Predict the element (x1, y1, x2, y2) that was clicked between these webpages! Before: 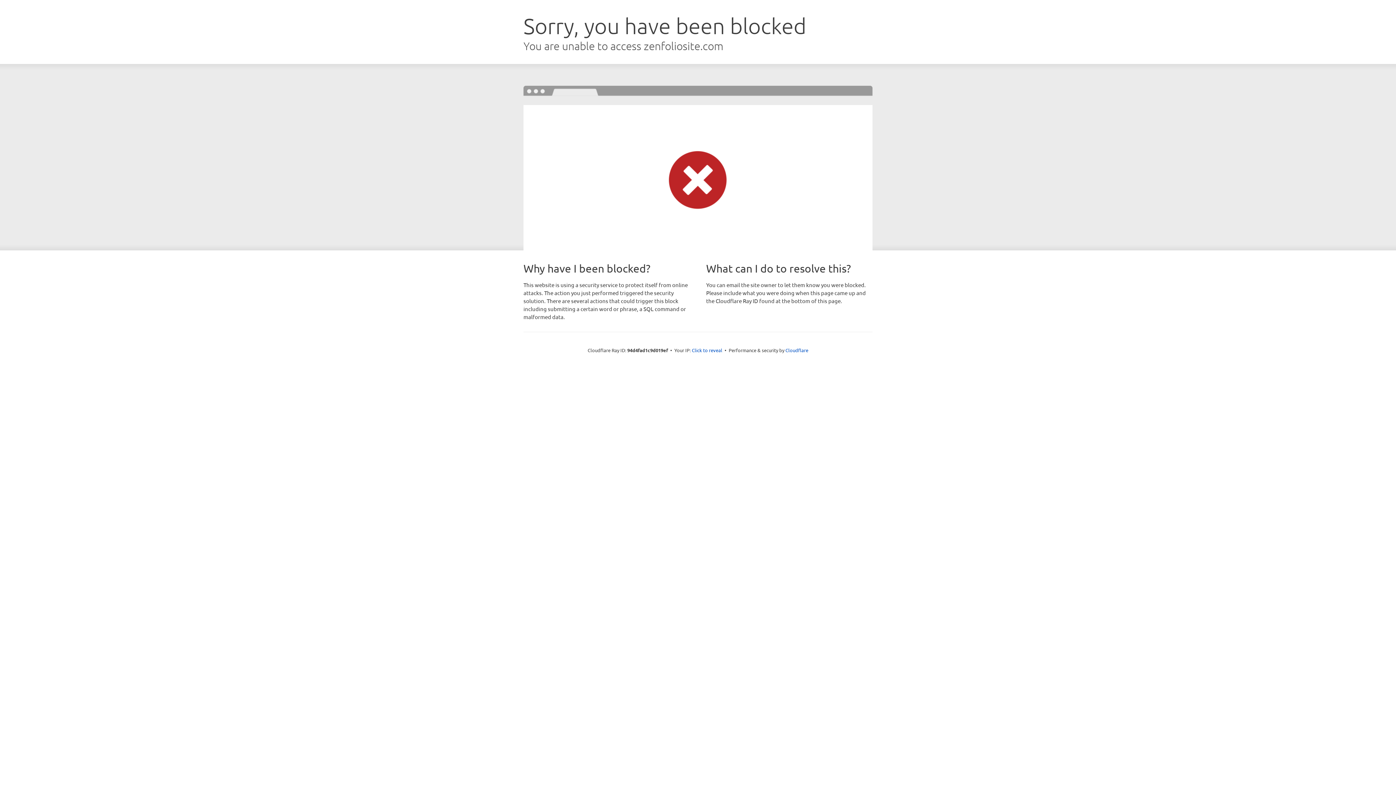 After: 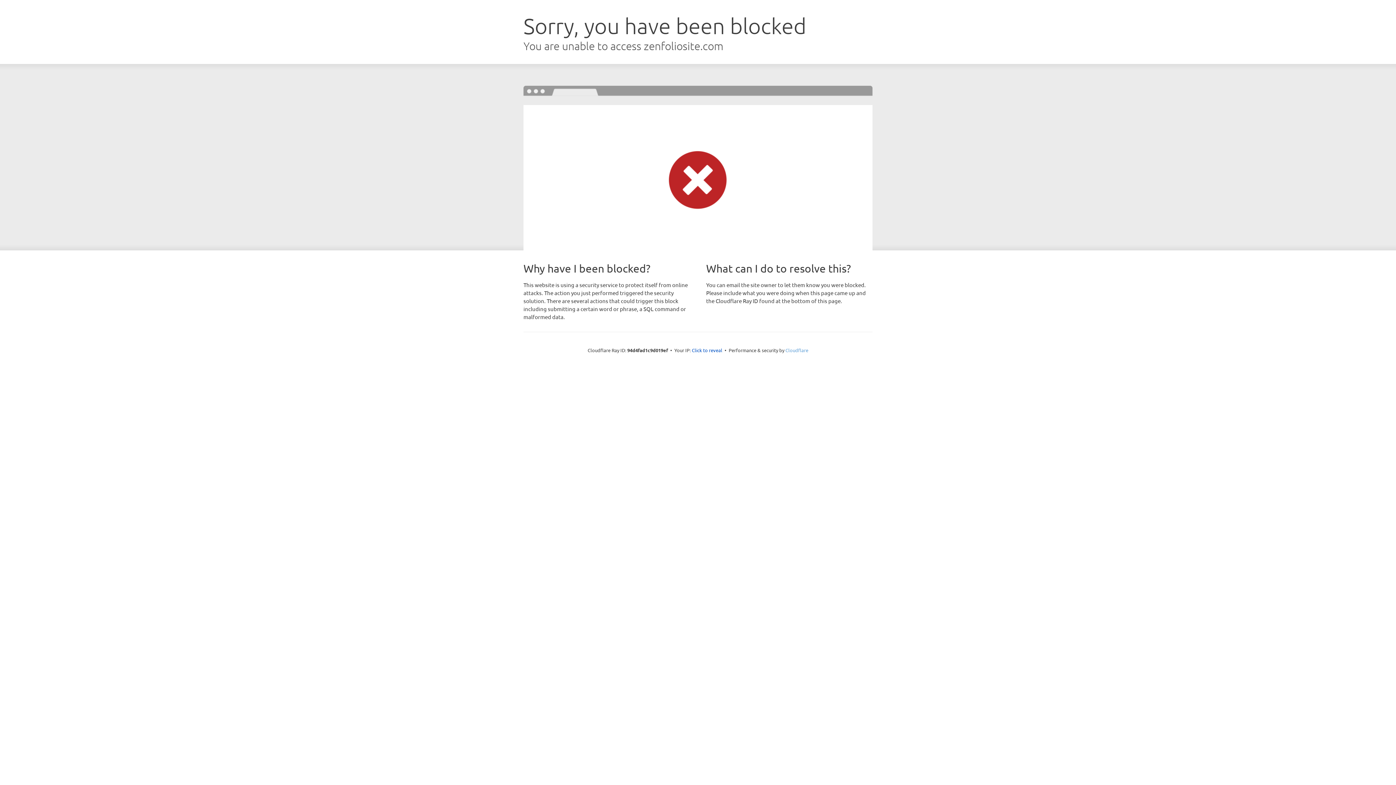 Action: label: Cloudflare bbox: (785, 347, 808, 353)